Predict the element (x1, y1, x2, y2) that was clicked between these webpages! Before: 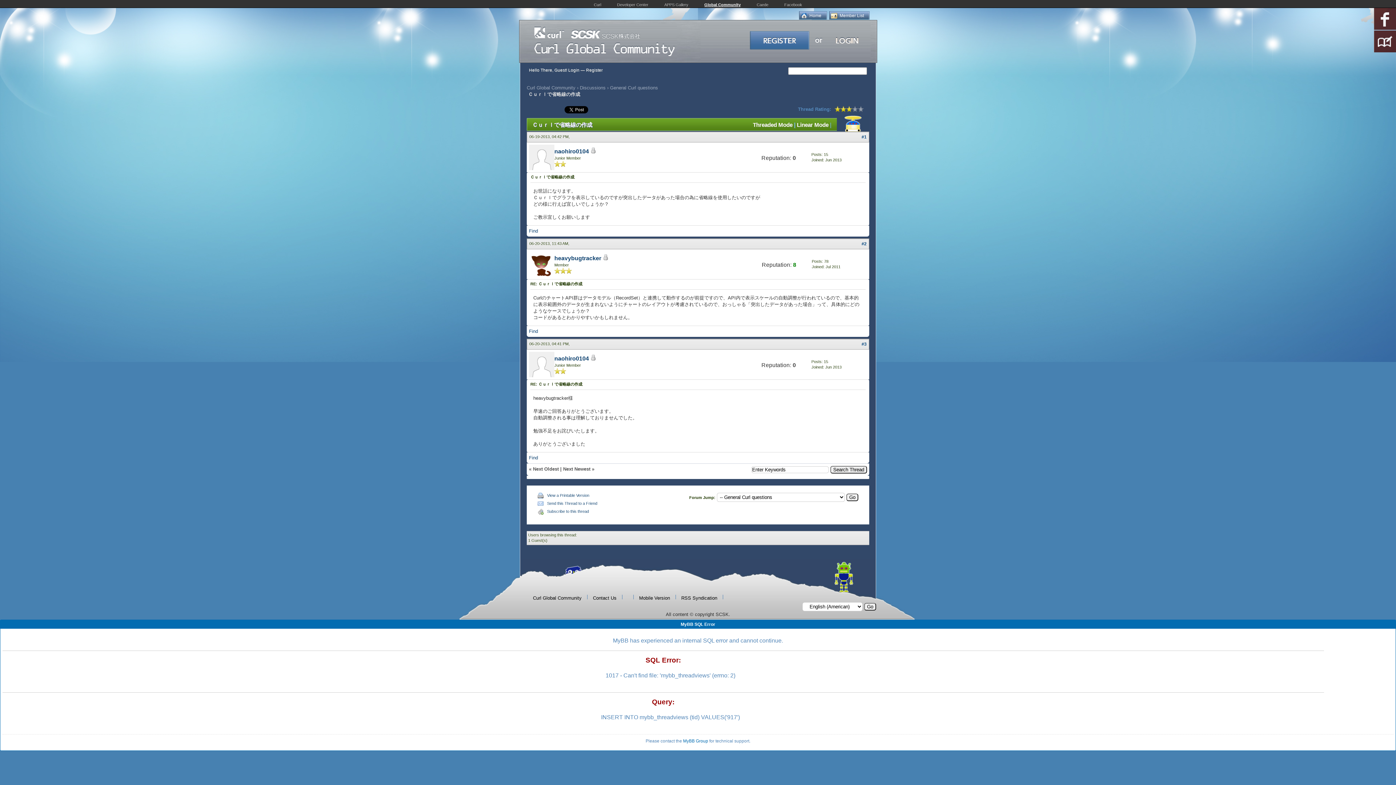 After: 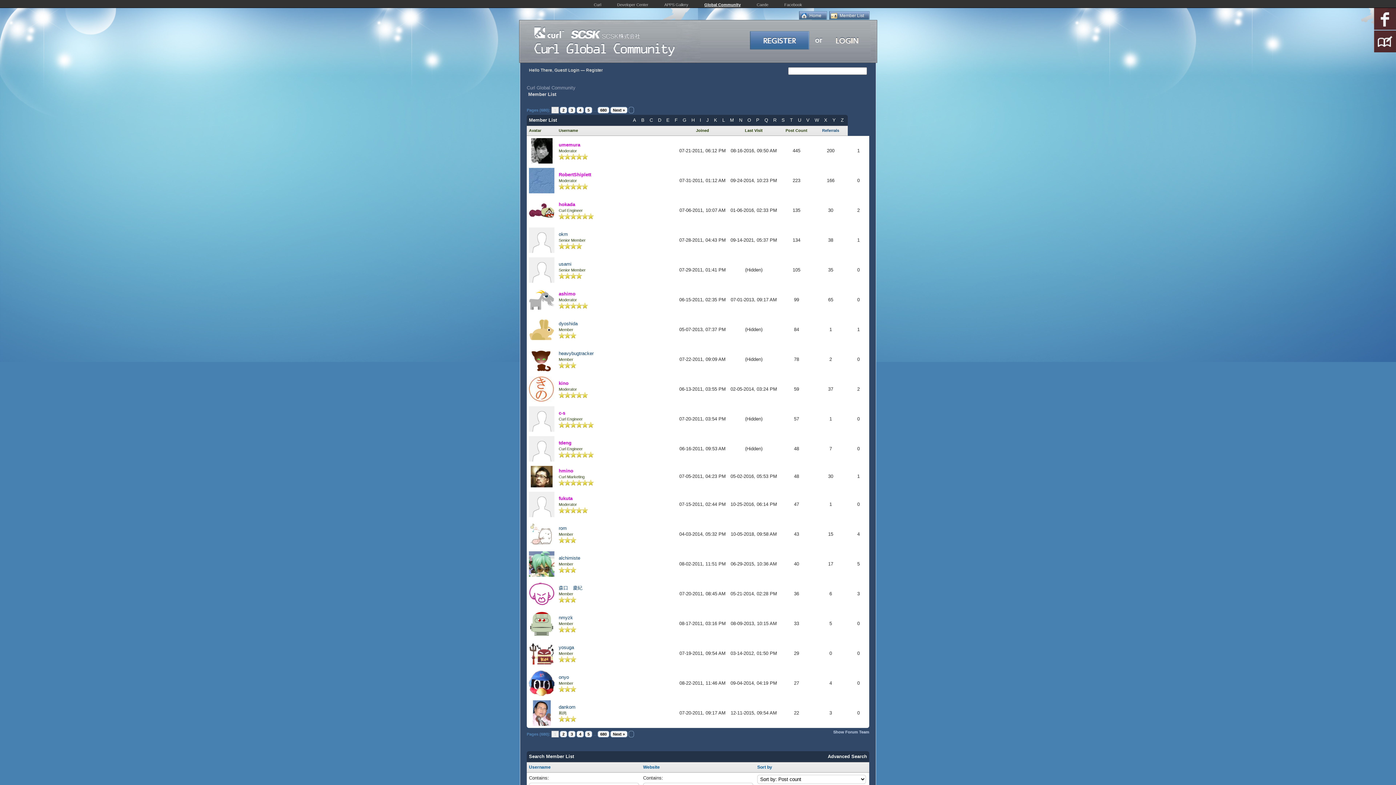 Action: bbox: (829, 11, 869, 19) label: Member List